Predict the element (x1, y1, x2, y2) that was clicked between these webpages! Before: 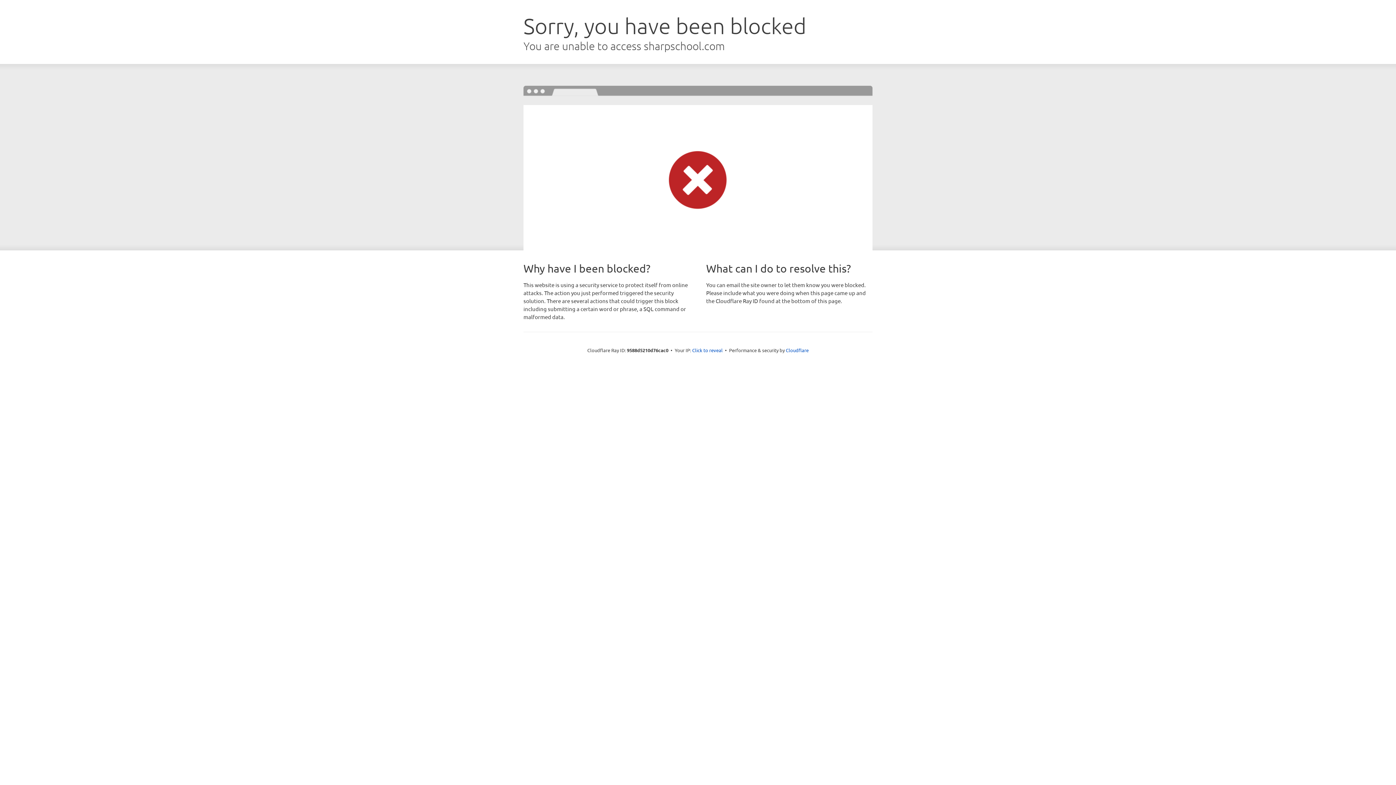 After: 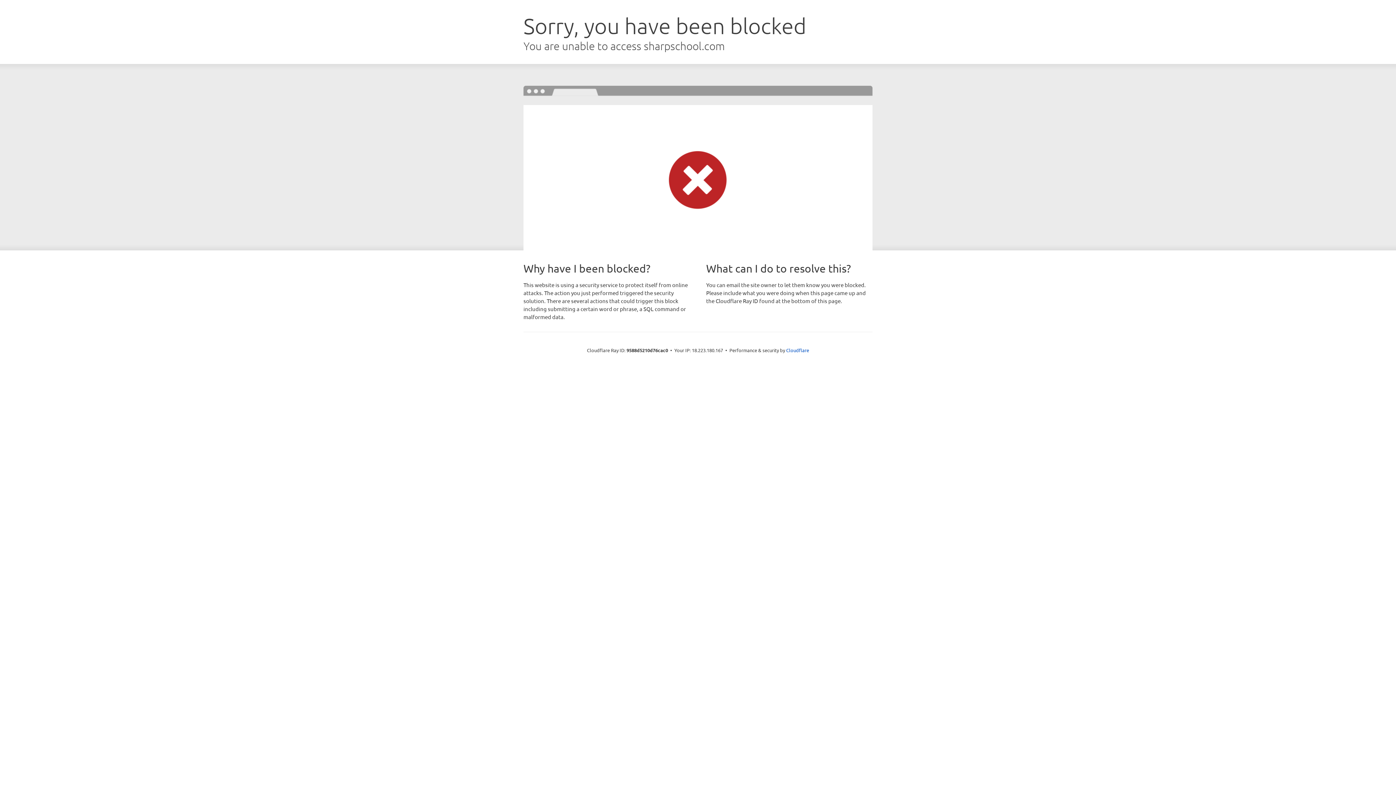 Action: bbox: (692, 346, 722, 353) label: Click to reveal